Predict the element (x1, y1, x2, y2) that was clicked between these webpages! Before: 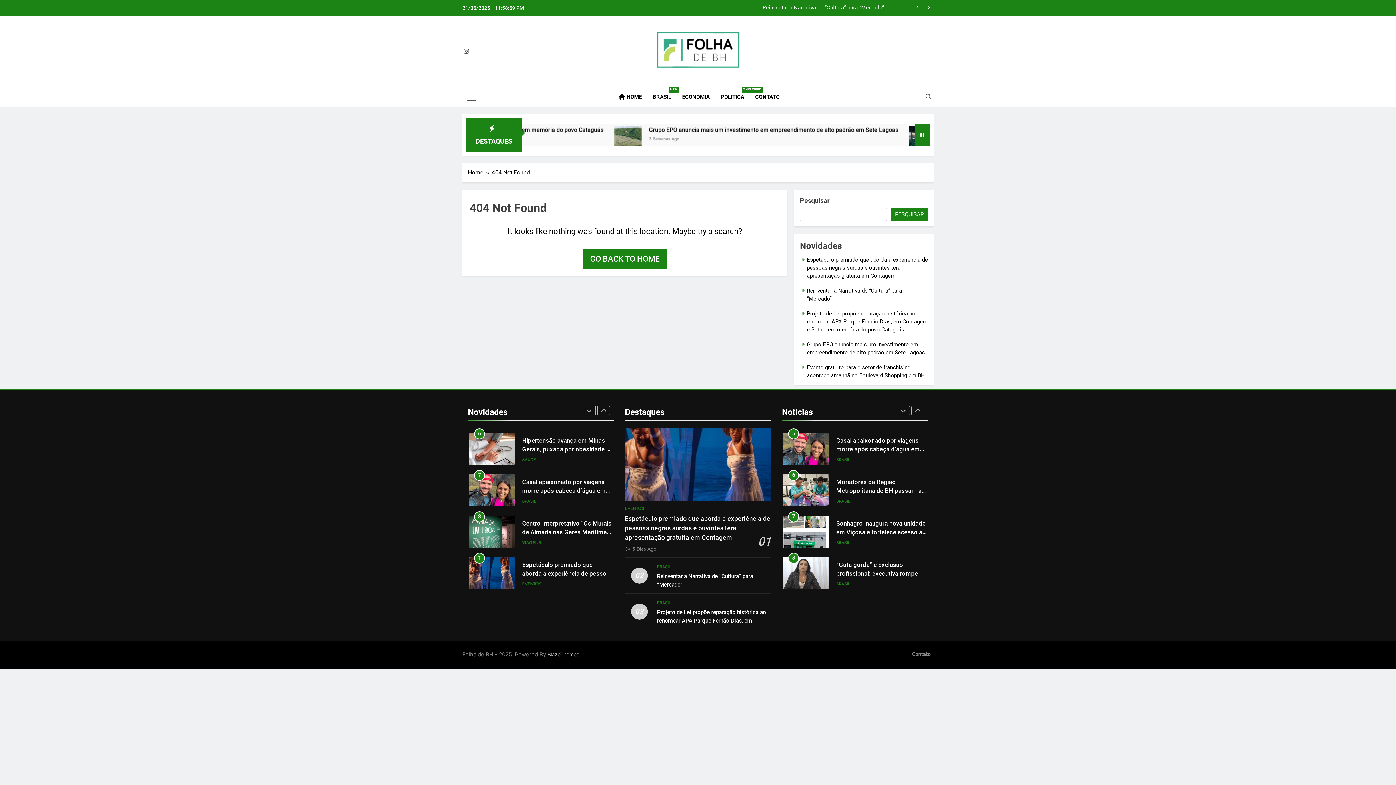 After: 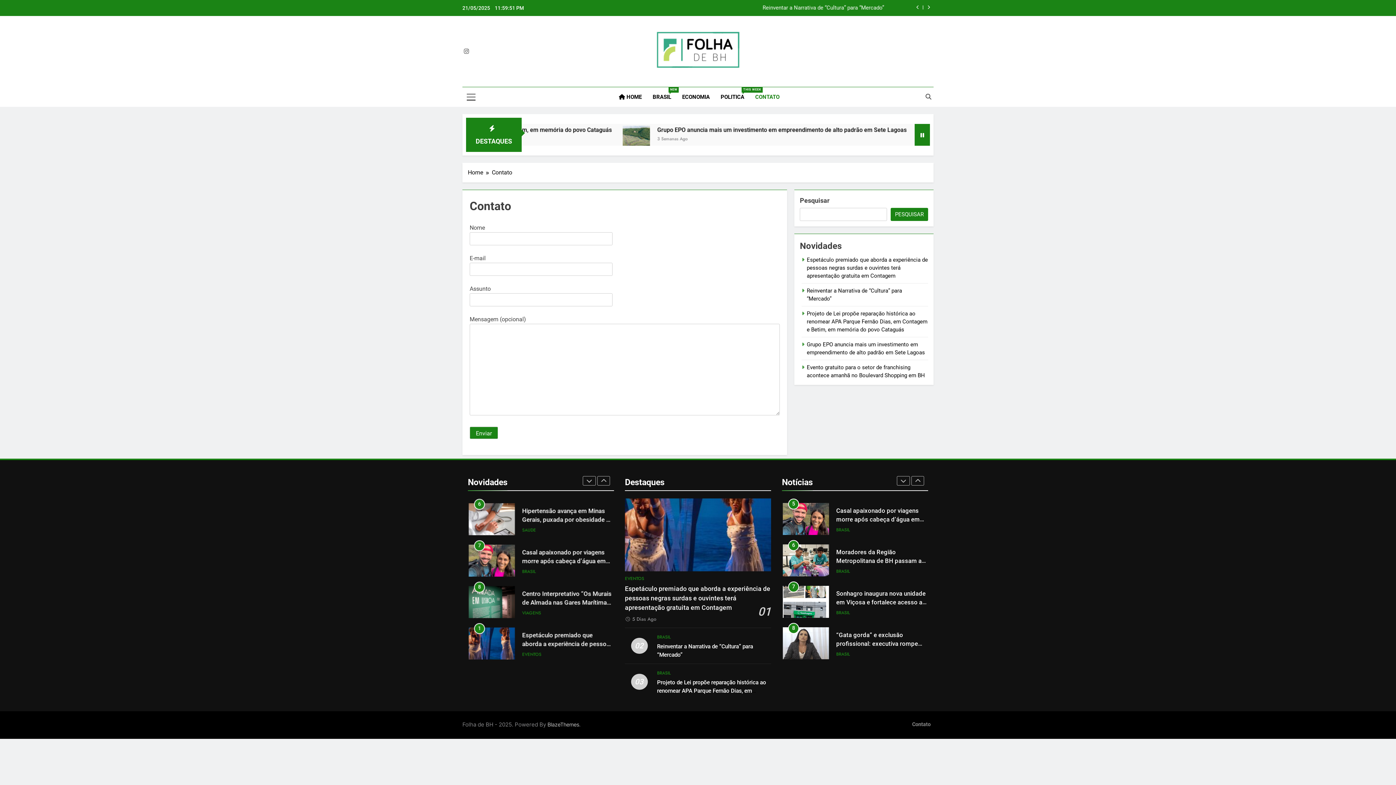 Action: label: CONTATO bbox: (749, 87, 785, 106)